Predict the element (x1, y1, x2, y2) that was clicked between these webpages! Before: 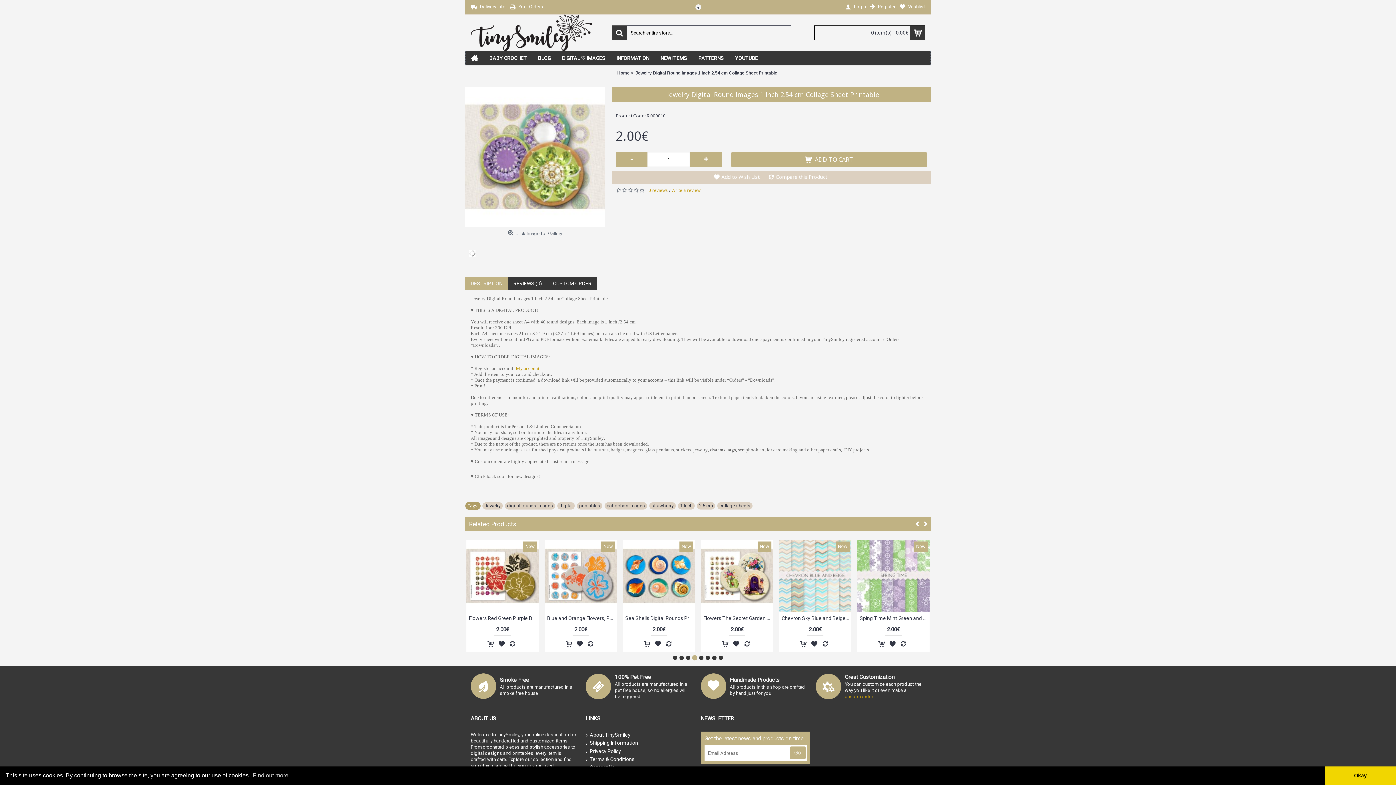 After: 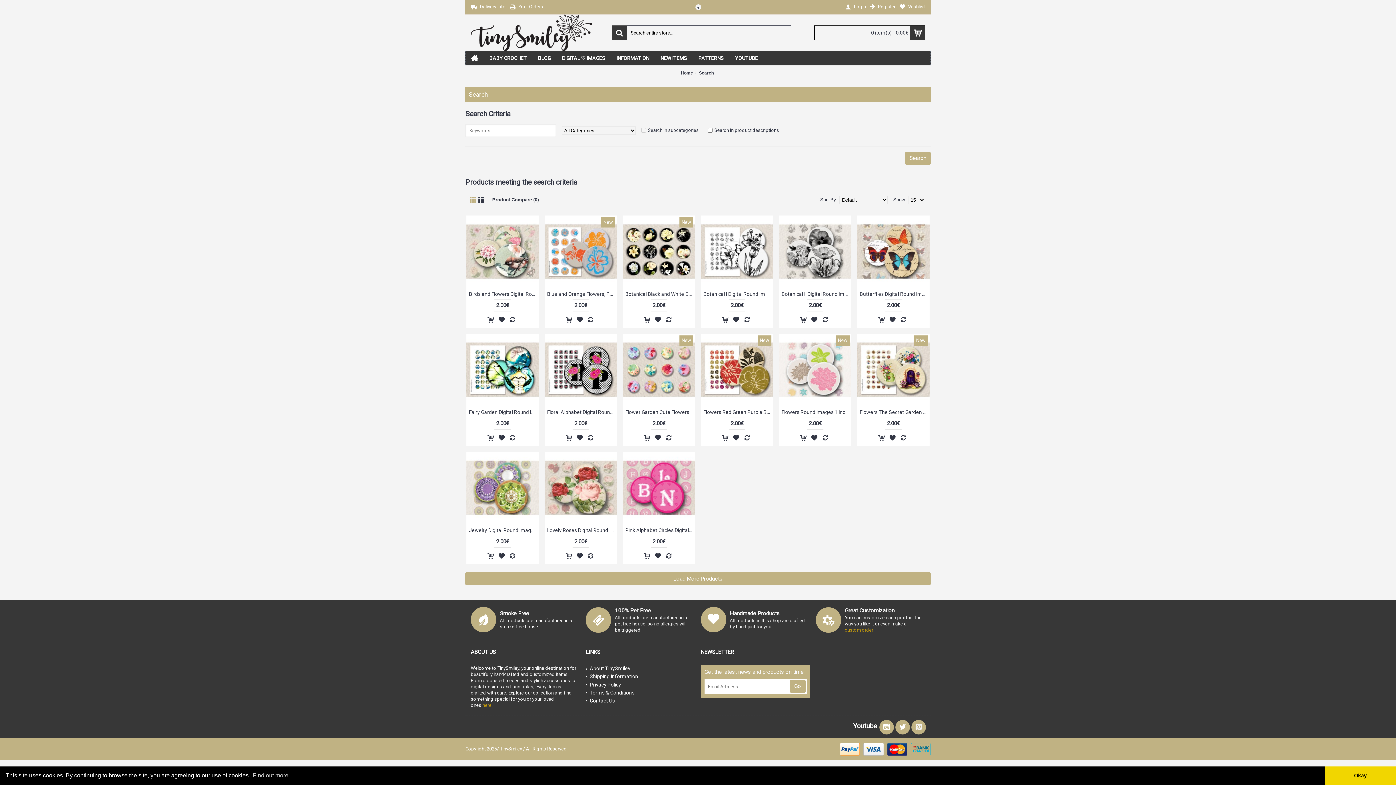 Action: label: 2.5 cm bbox: (697, 502, 715, 509)